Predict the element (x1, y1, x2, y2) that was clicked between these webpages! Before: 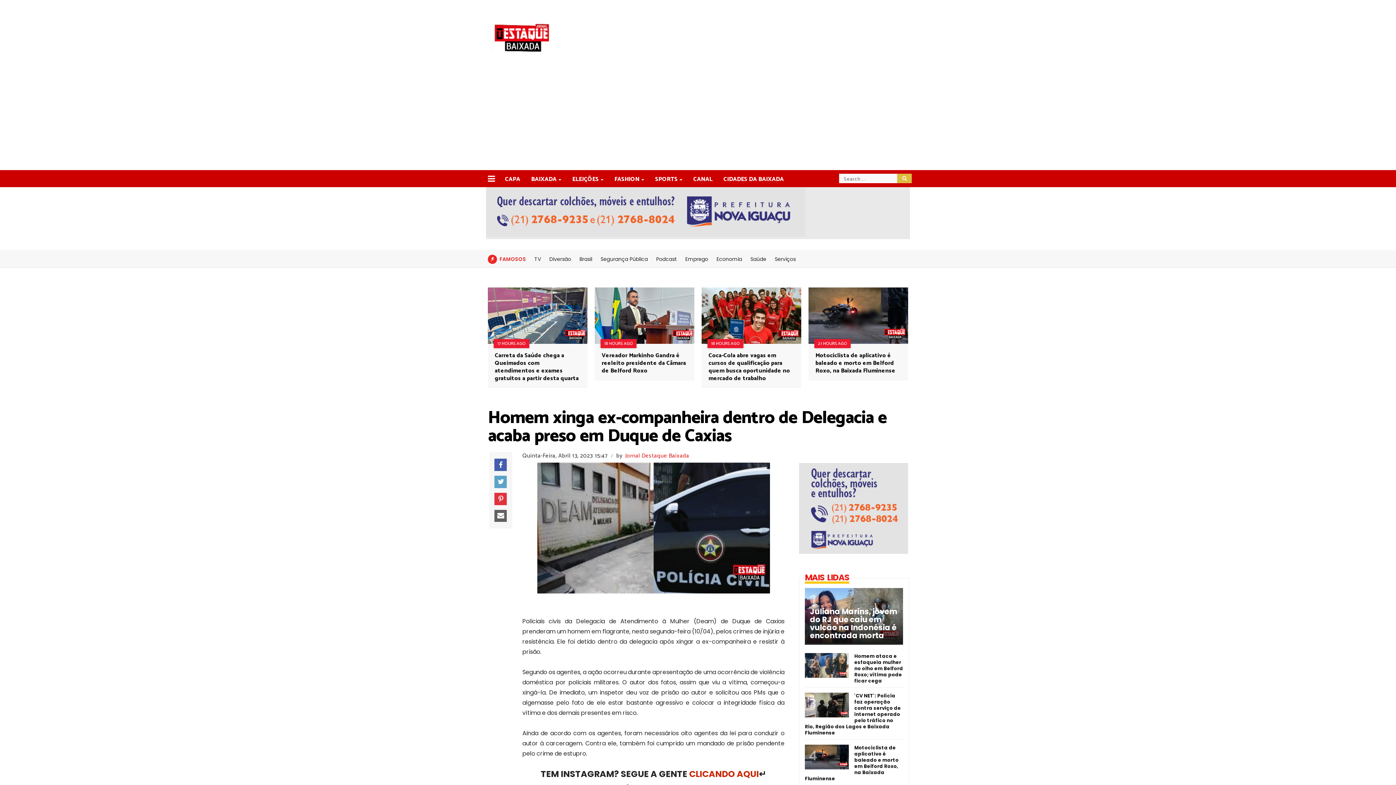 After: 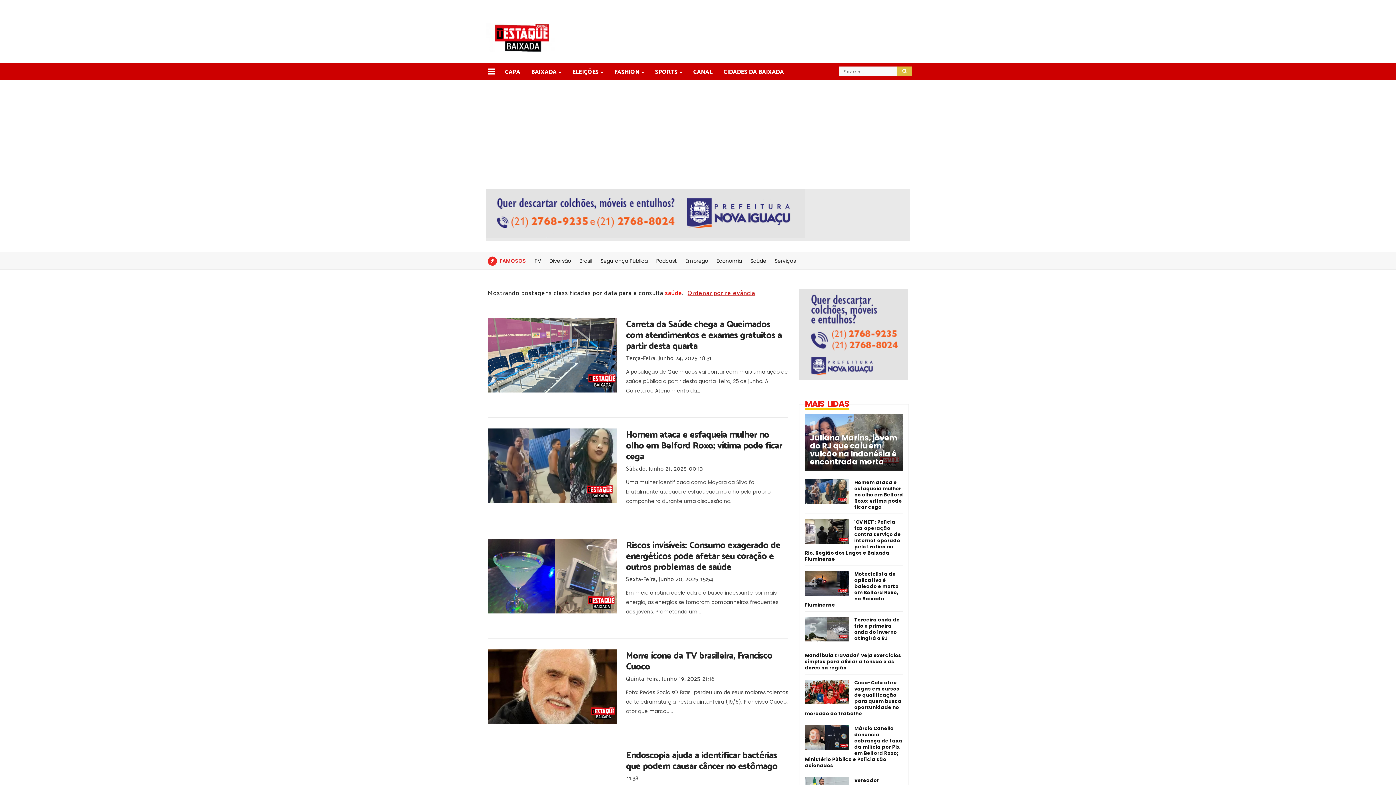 Action: label: Saúde bbox: (750, 255, 766, 262)